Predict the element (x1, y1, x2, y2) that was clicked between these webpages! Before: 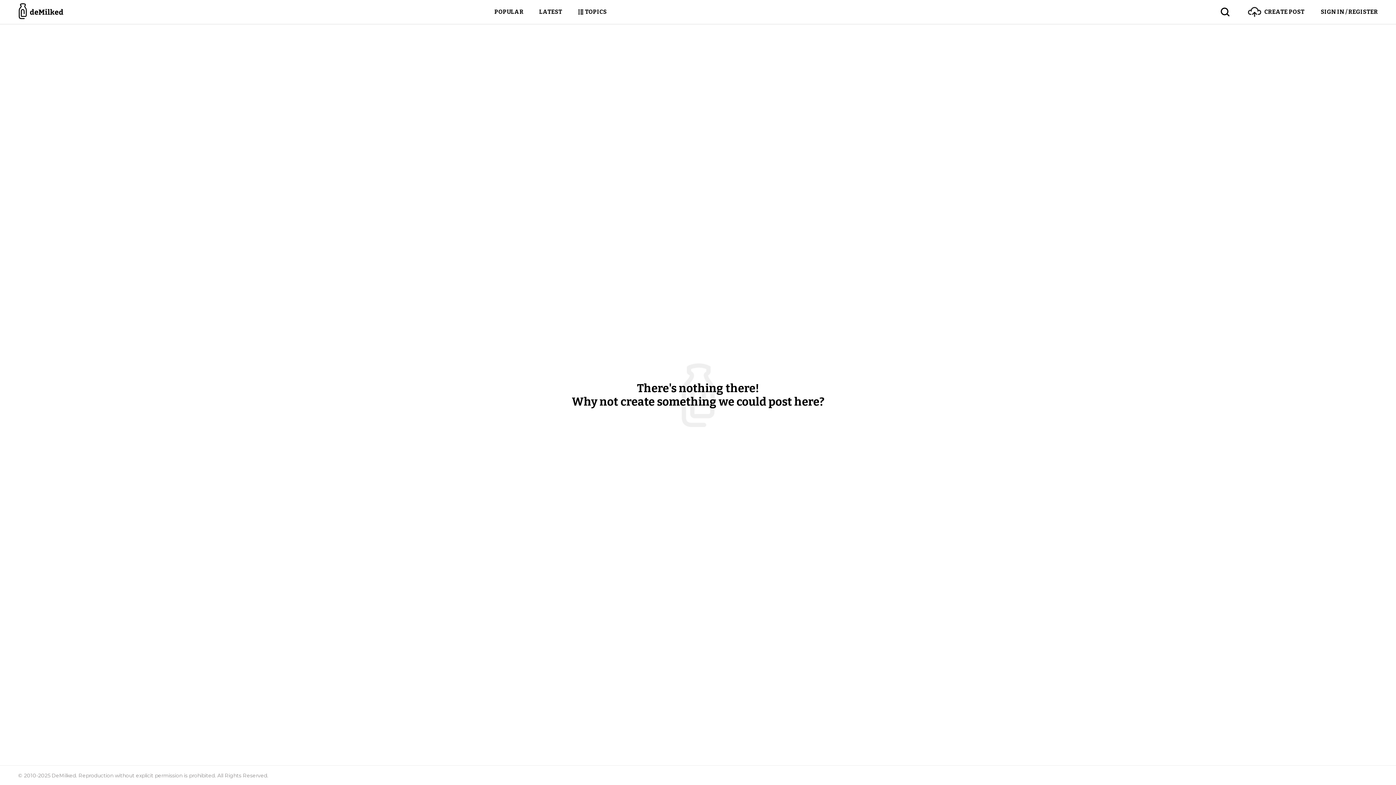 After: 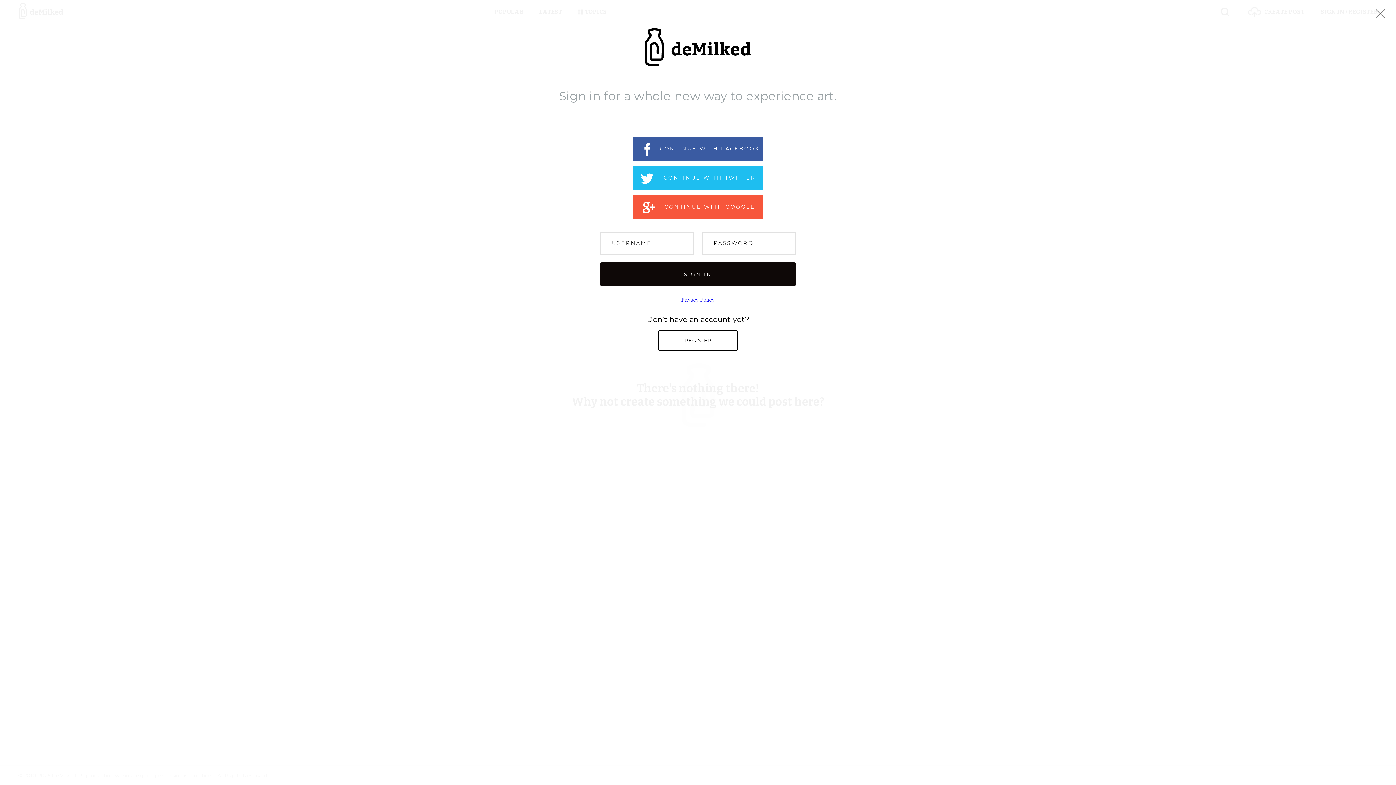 Action: label: SIGN IN / REGISTER bbox: (1304, 0, 1378, 24)